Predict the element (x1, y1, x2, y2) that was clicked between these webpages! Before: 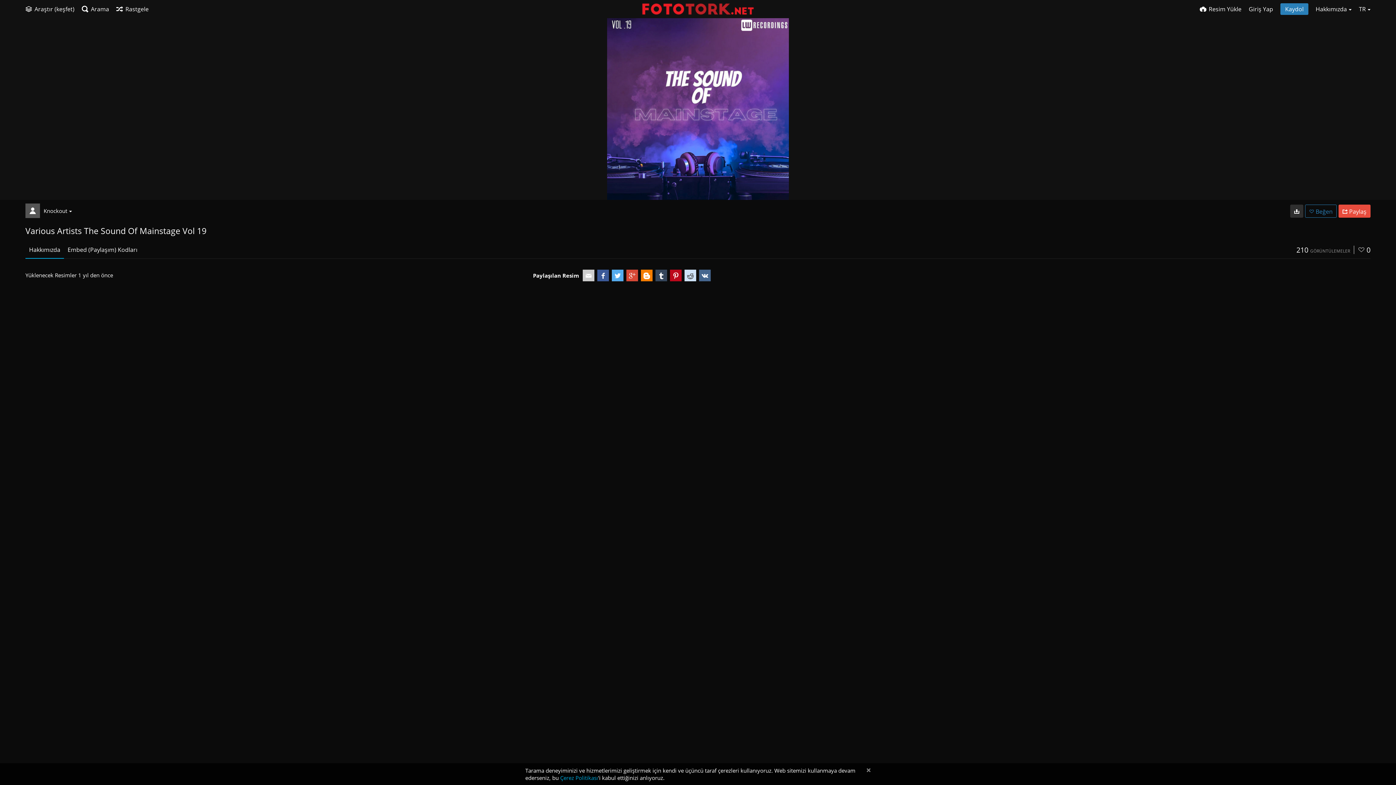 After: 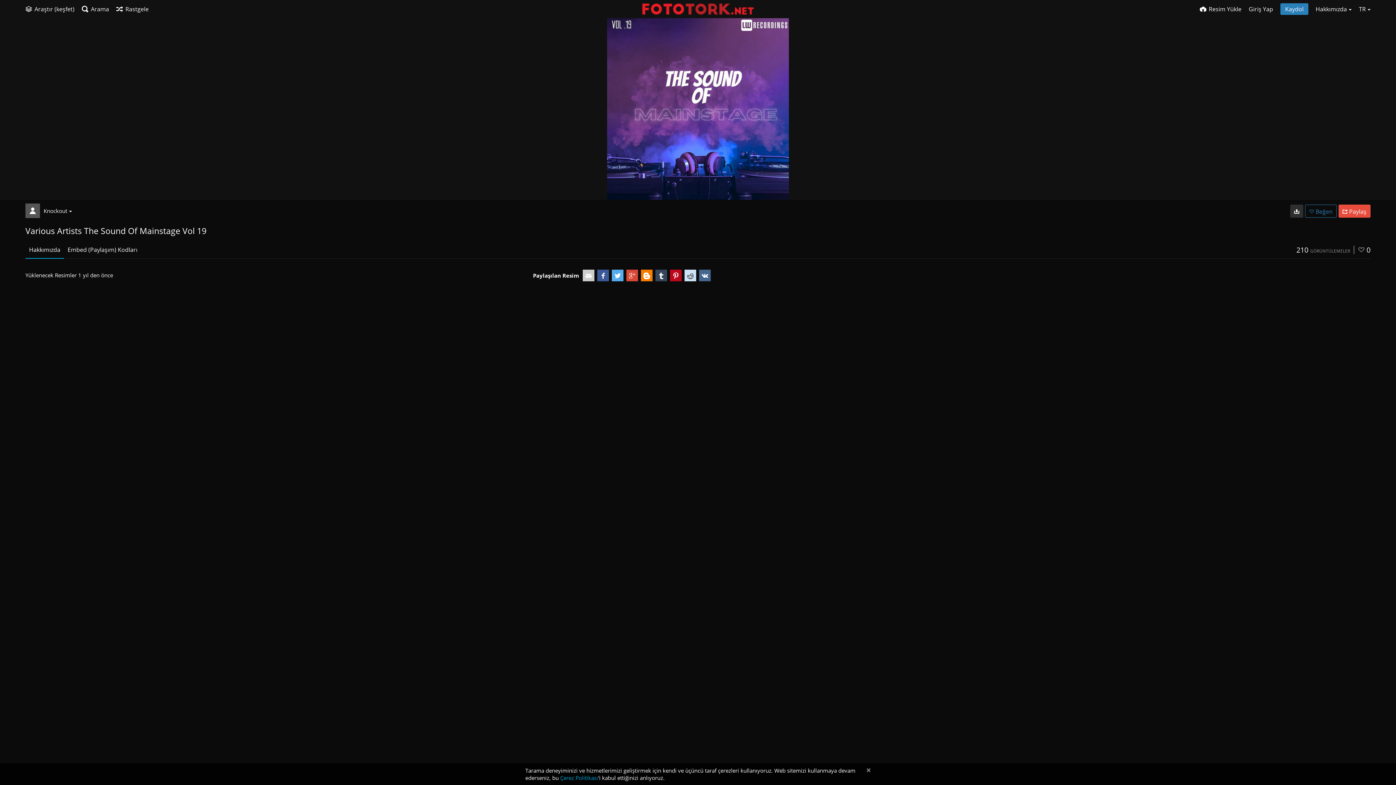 Action: label: Hakkımızda bbox: (25, 240, 64, 258)